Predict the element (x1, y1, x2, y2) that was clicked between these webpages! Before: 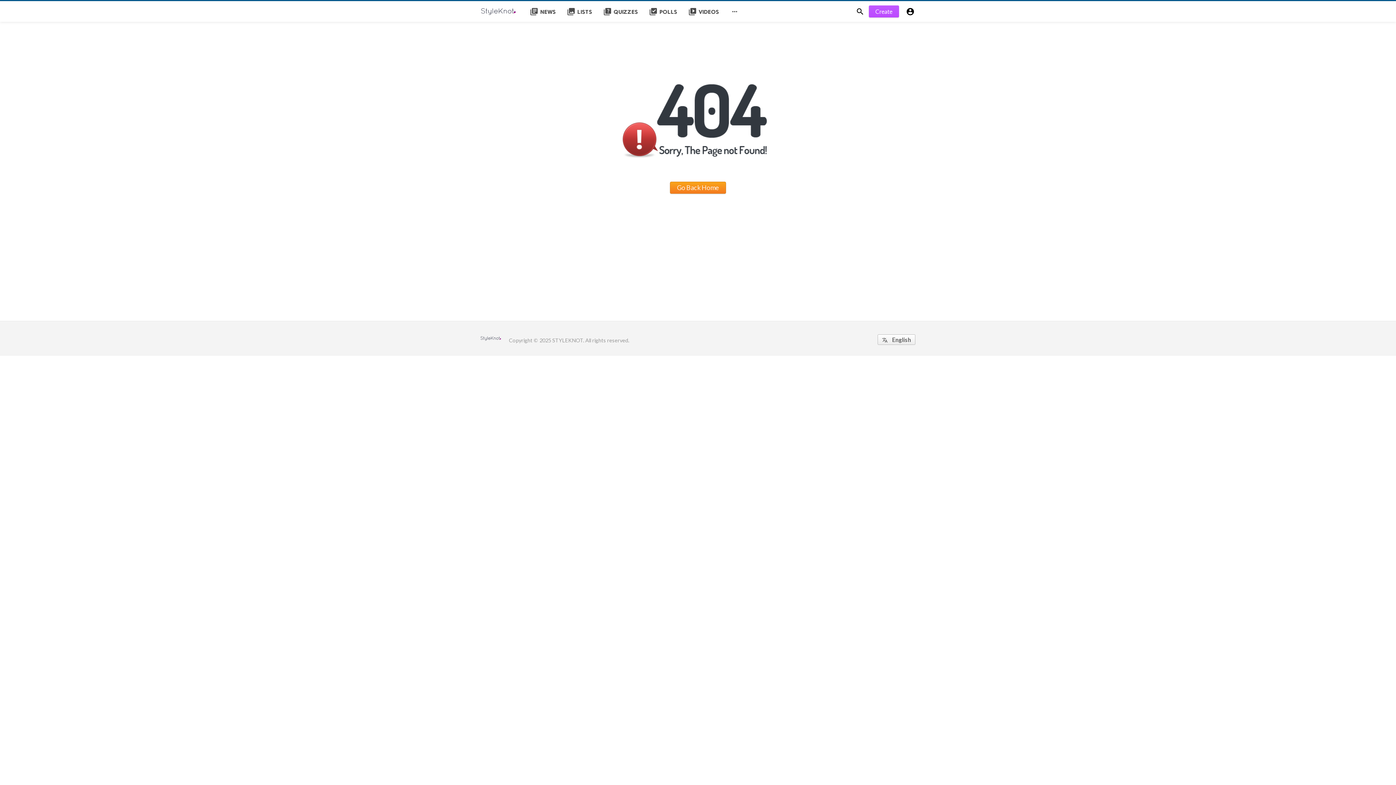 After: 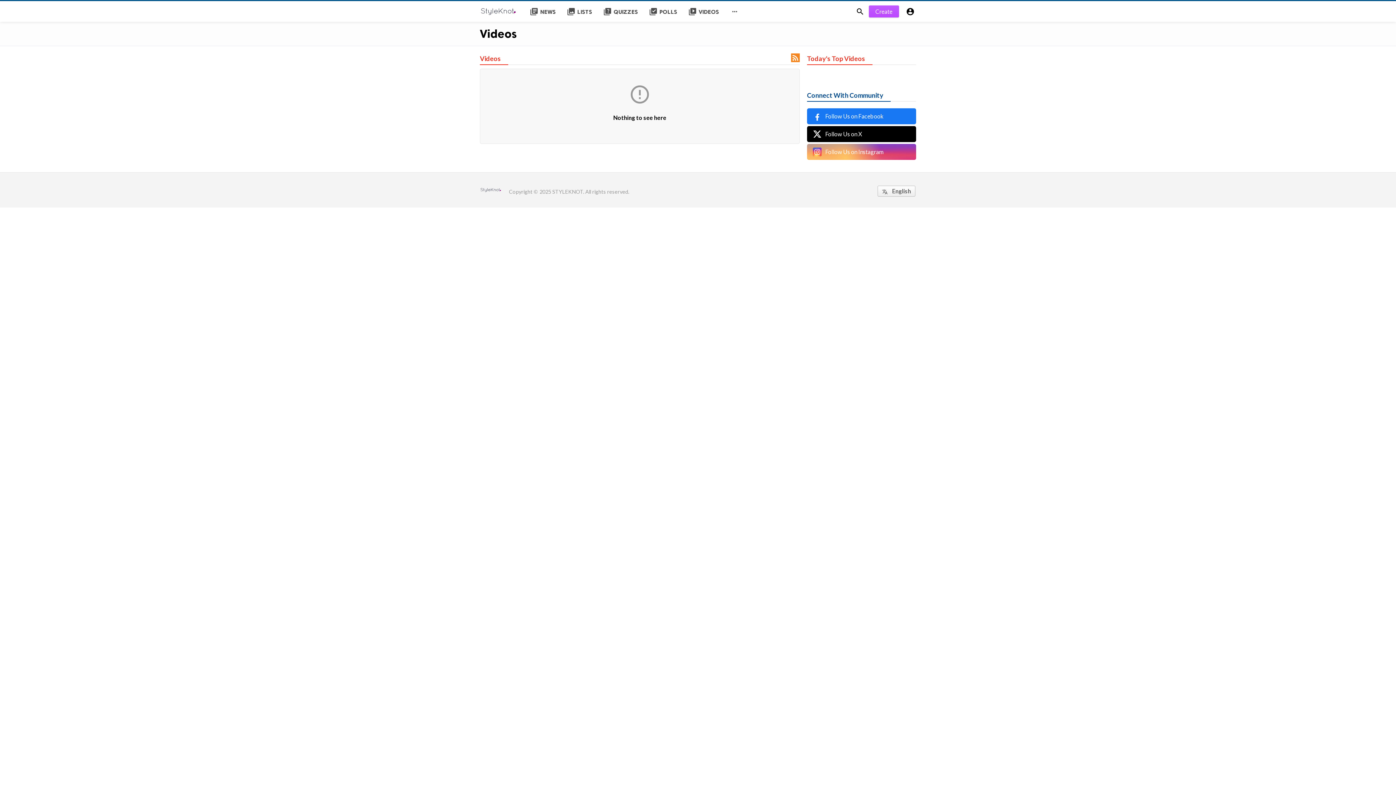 Action: label: video_library
VIDEOS bbox: (682, 1, 724, 22)